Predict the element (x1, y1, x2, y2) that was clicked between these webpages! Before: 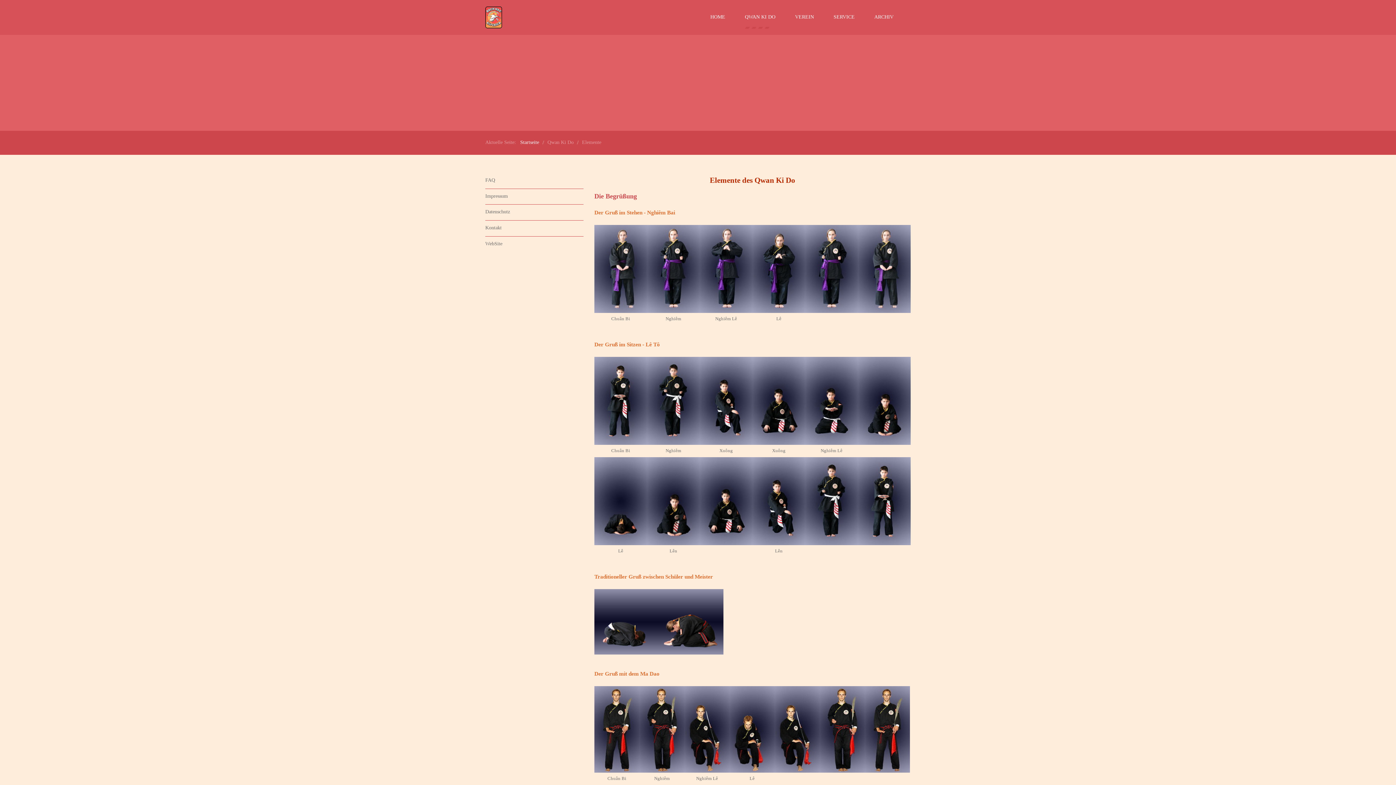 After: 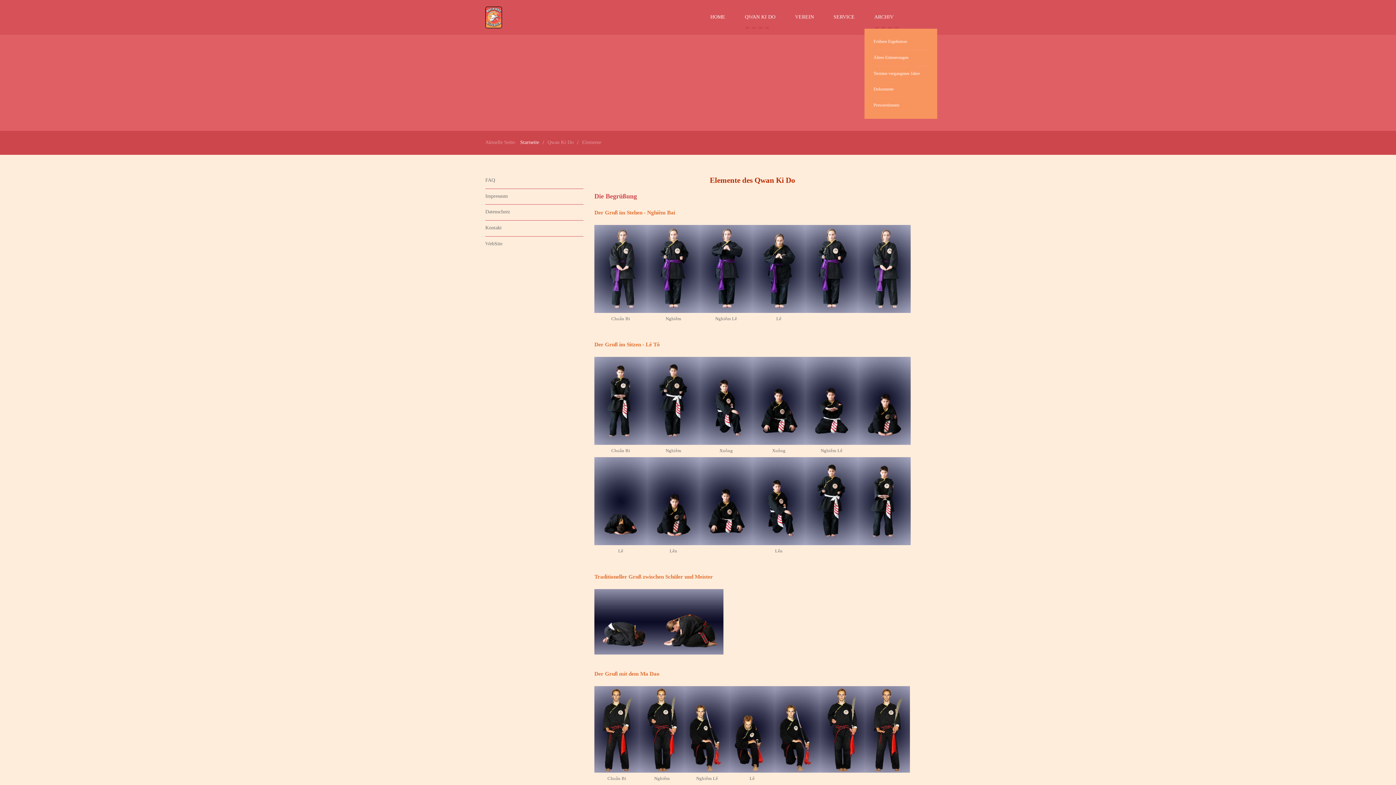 Action: label: ARCHIV bbox: (864, 5, 903, 28)